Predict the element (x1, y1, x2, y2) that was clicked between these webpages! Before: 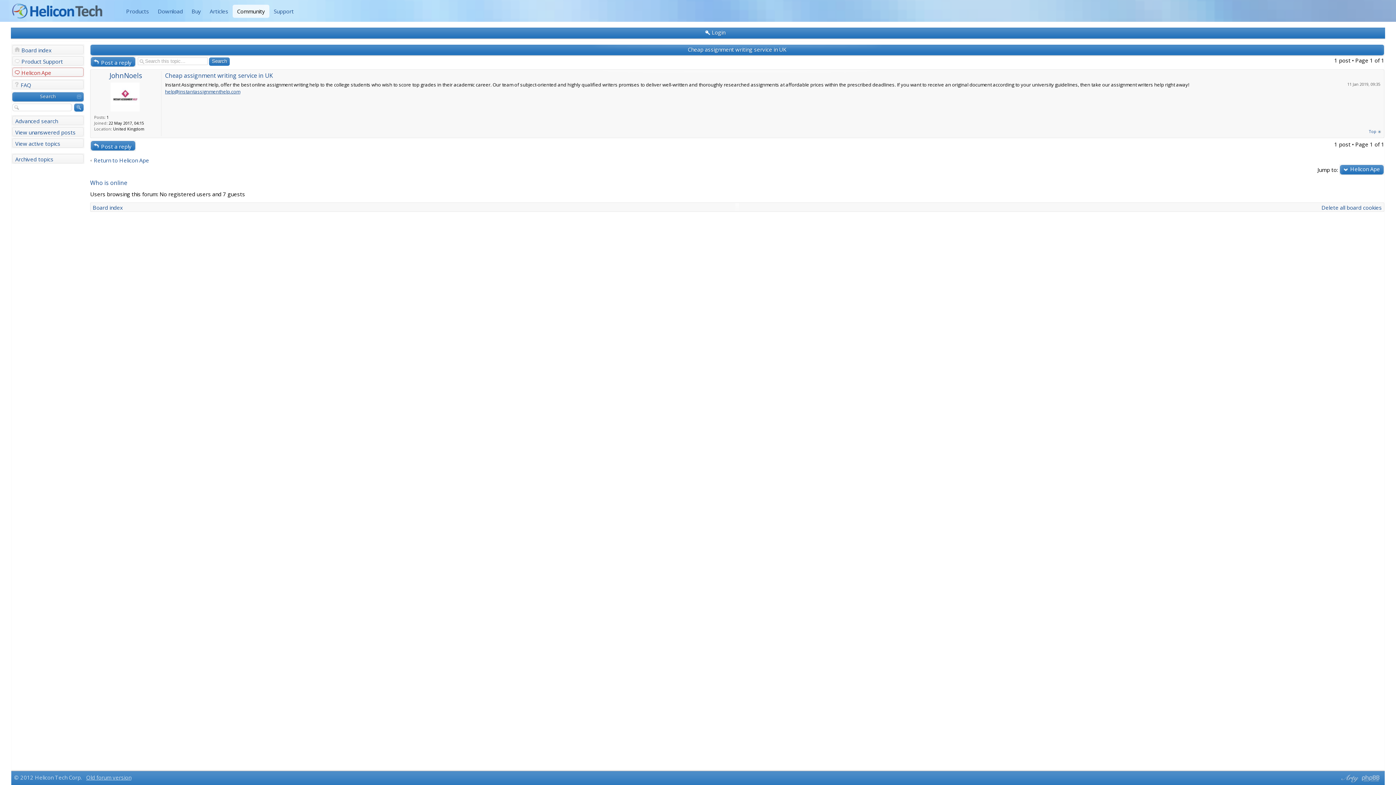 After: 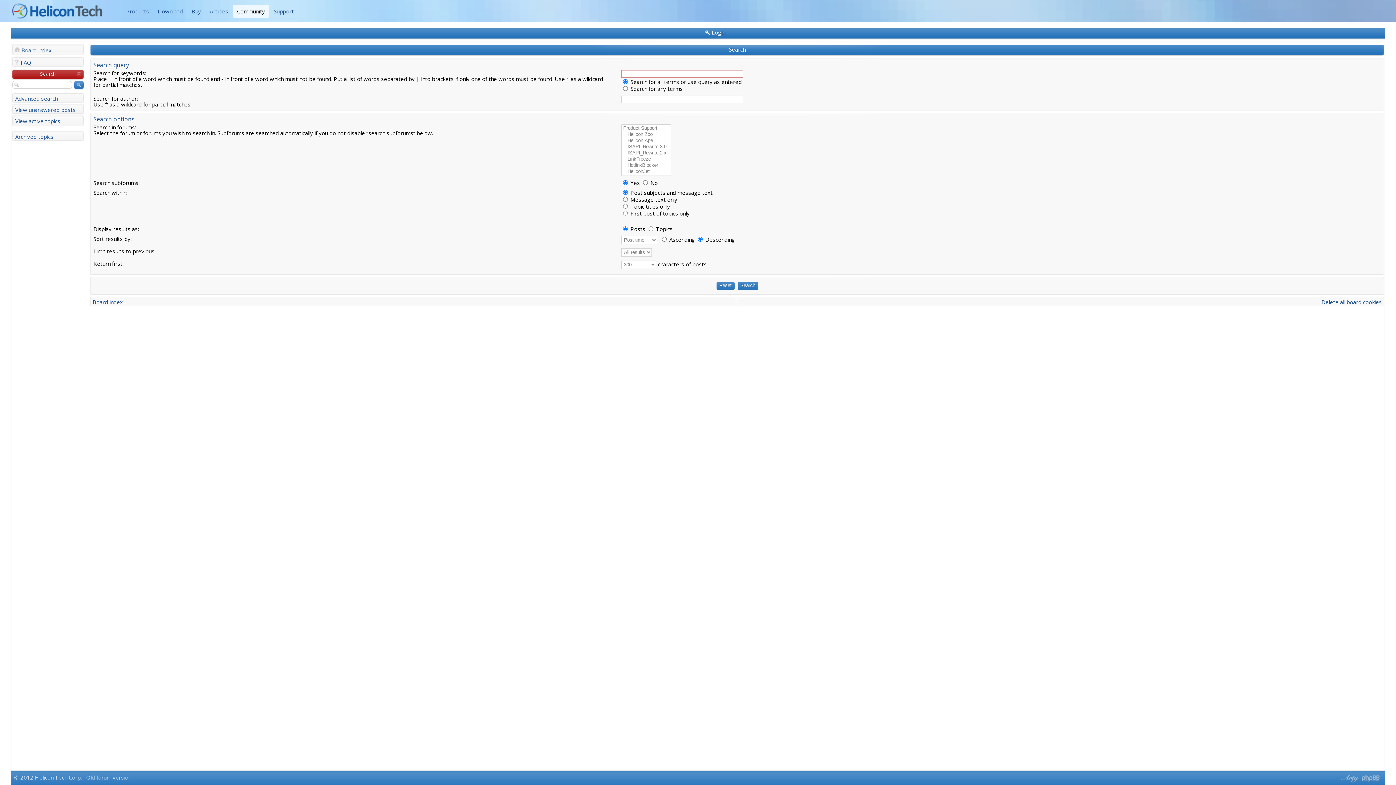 Action: label: View active topics bbox: (15, 137, 84, 148)